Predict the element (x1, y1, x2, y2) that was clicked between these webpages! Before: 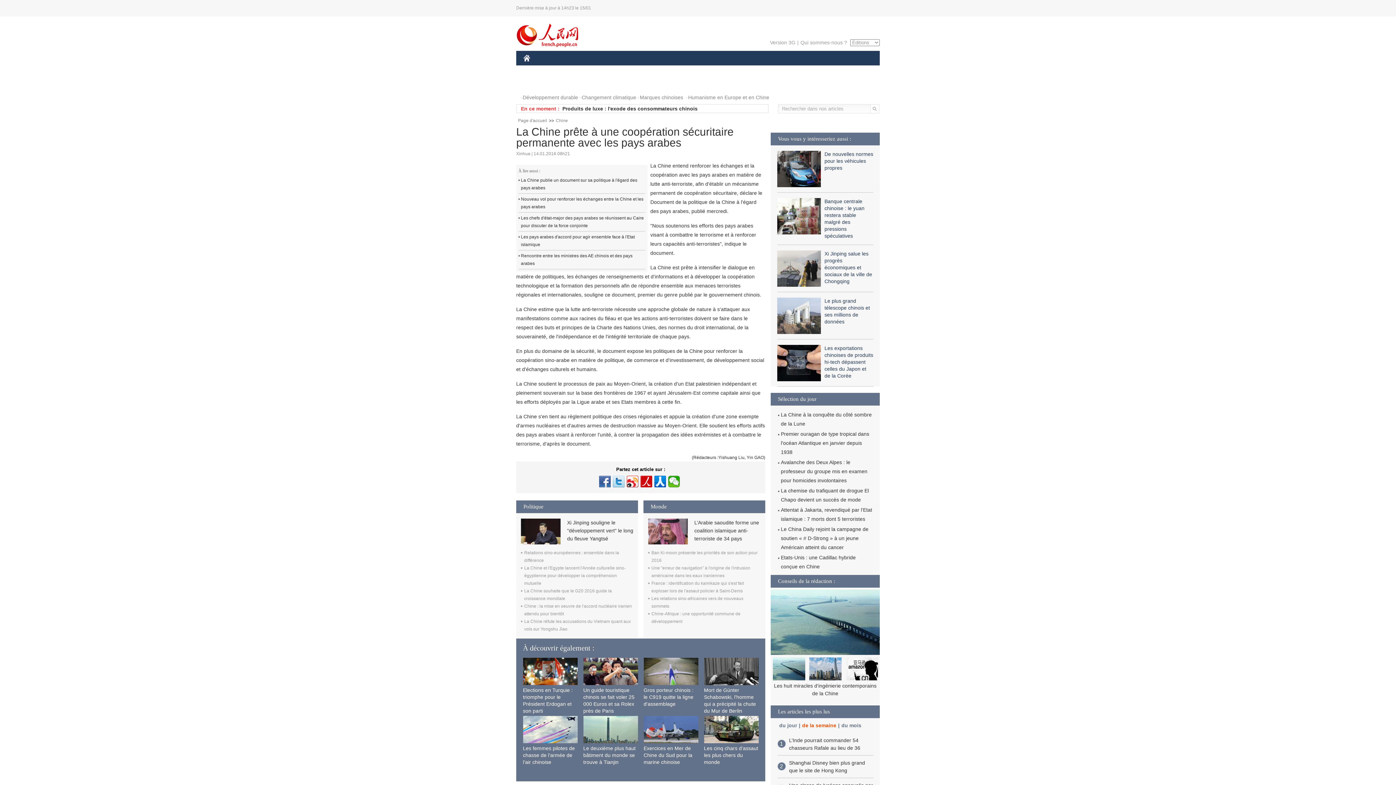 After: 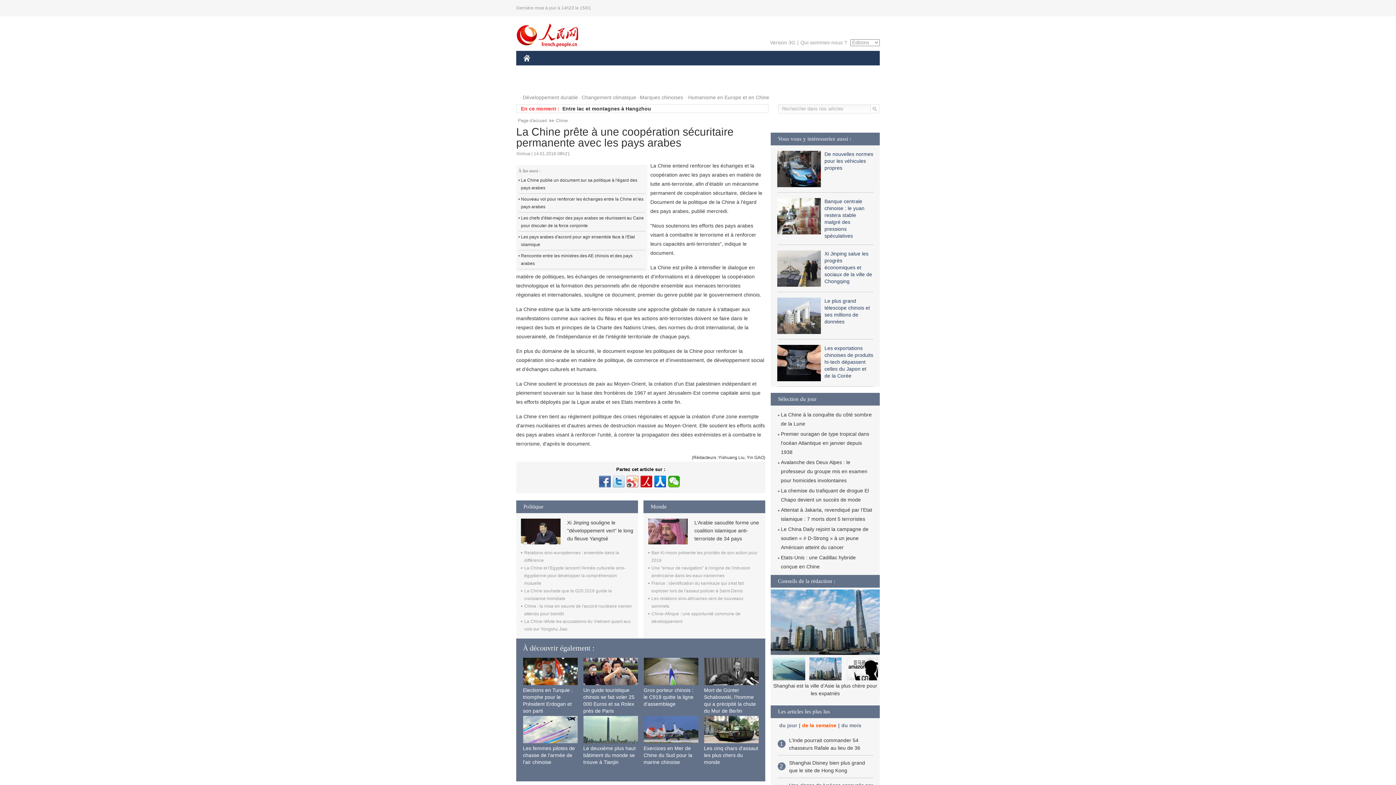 Action: bbox: (626, 476, 638, 487)